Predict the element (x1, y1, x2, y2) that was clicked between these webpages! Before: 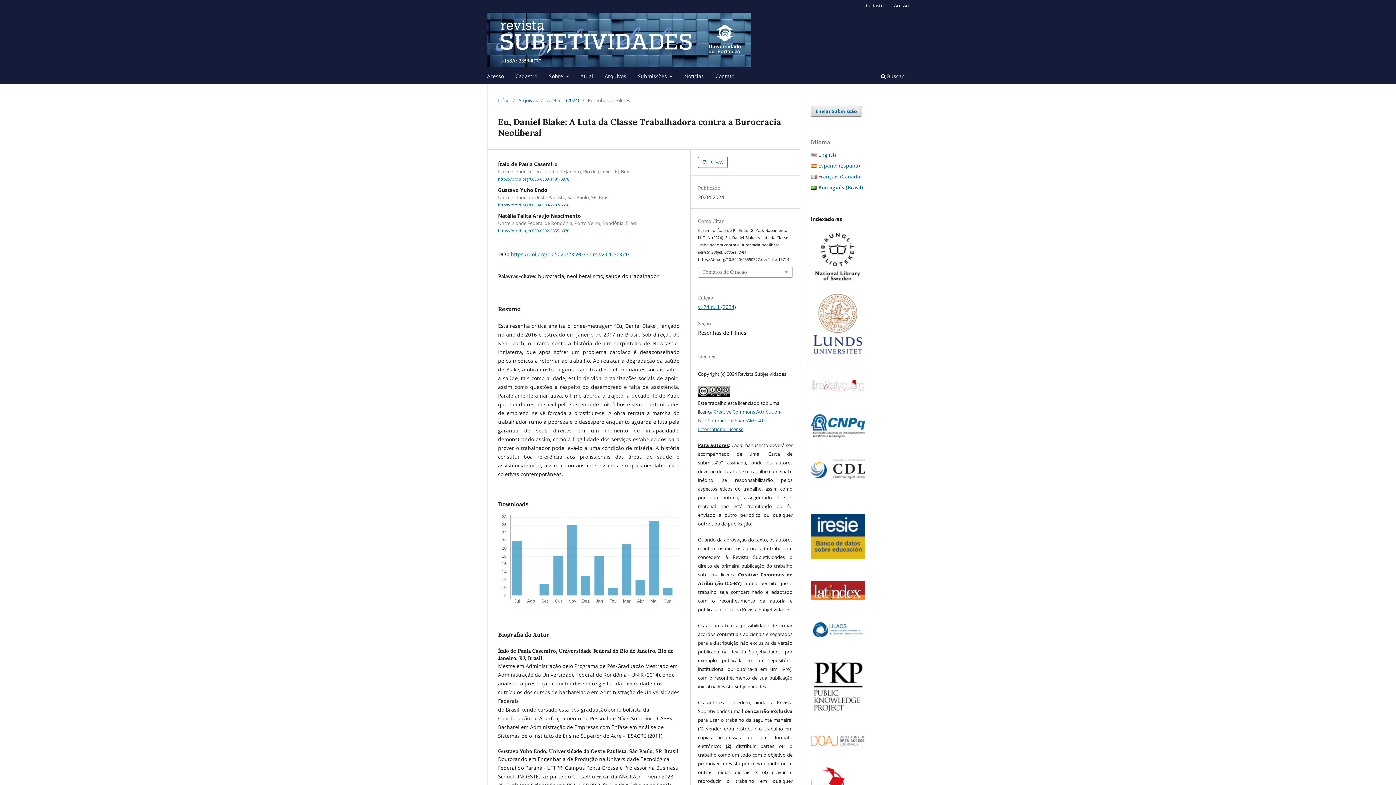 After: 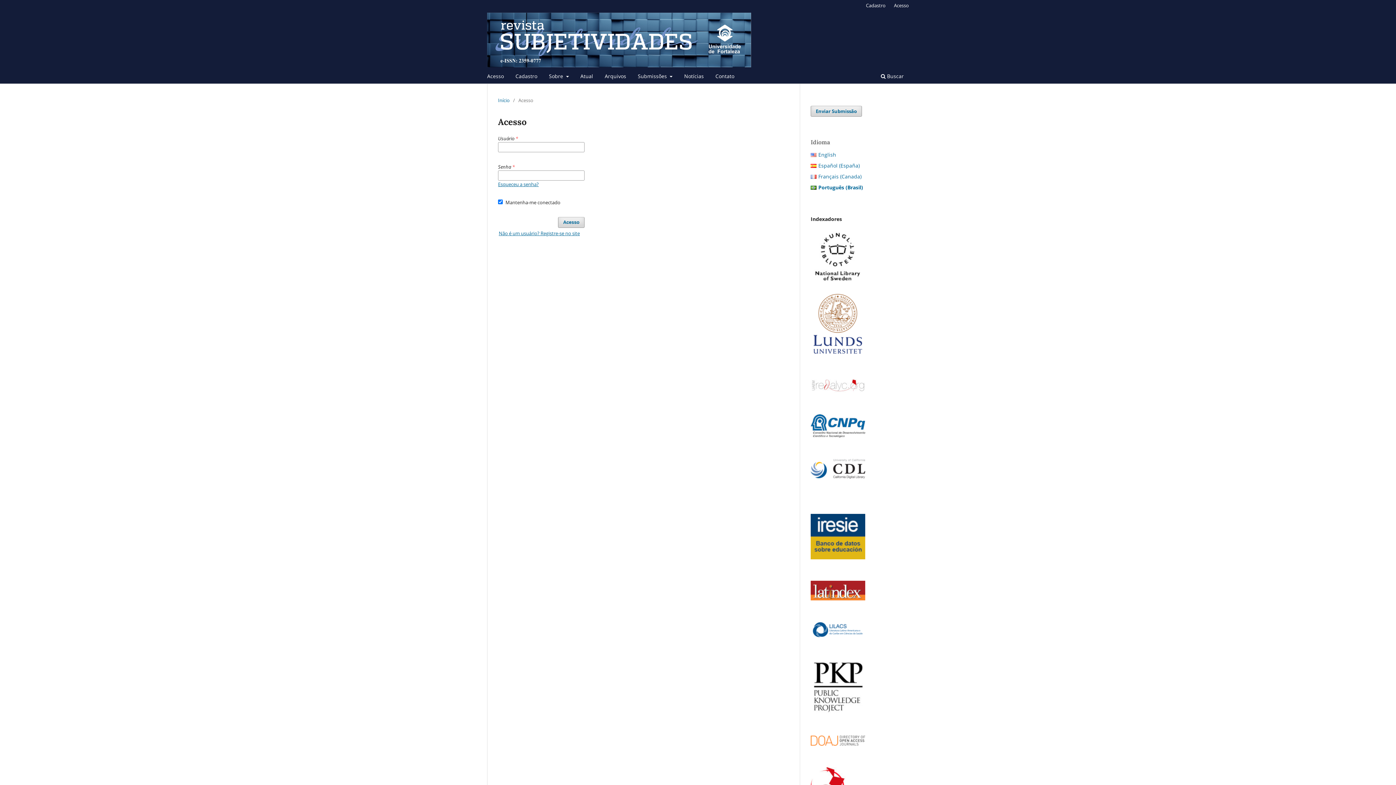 Action: label: Acesso bbox: (890, 0, 912, 10)